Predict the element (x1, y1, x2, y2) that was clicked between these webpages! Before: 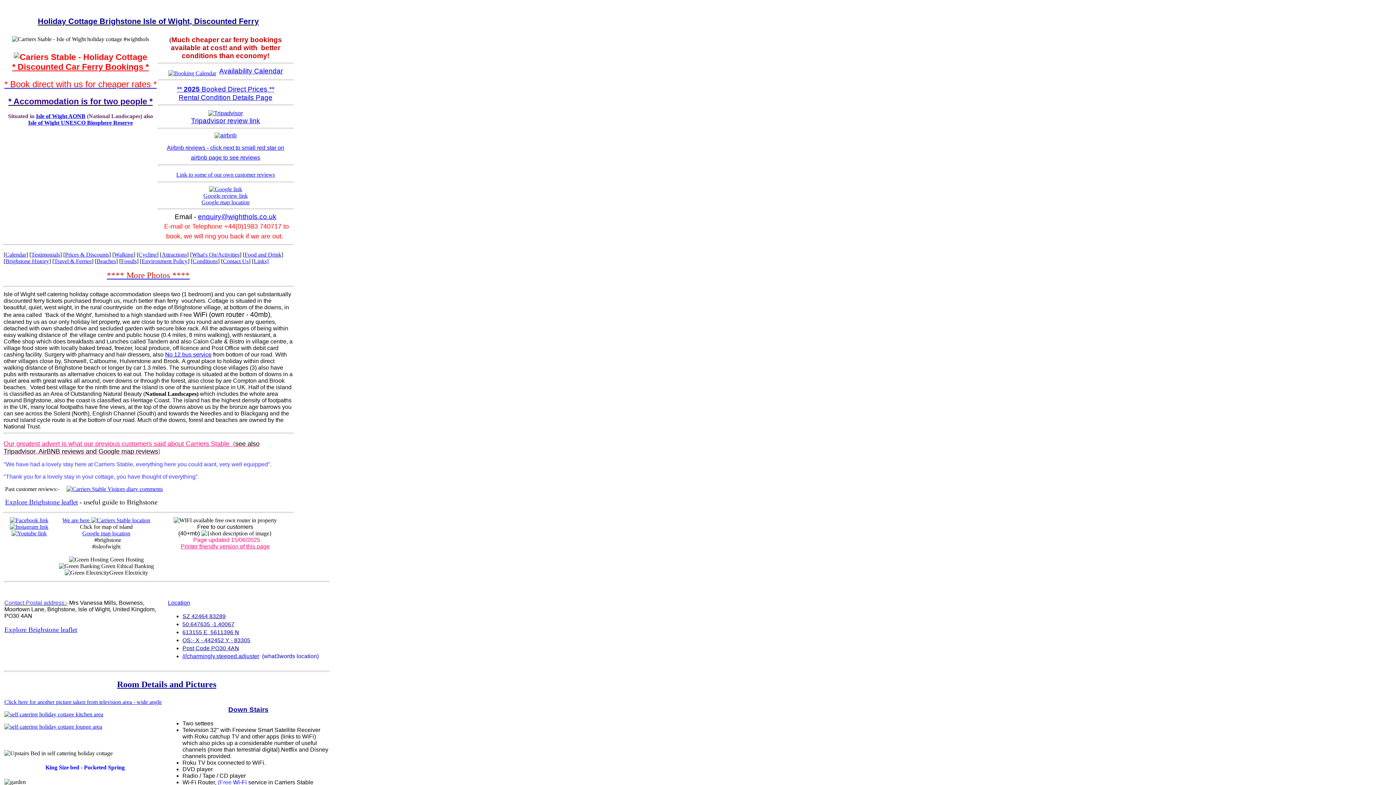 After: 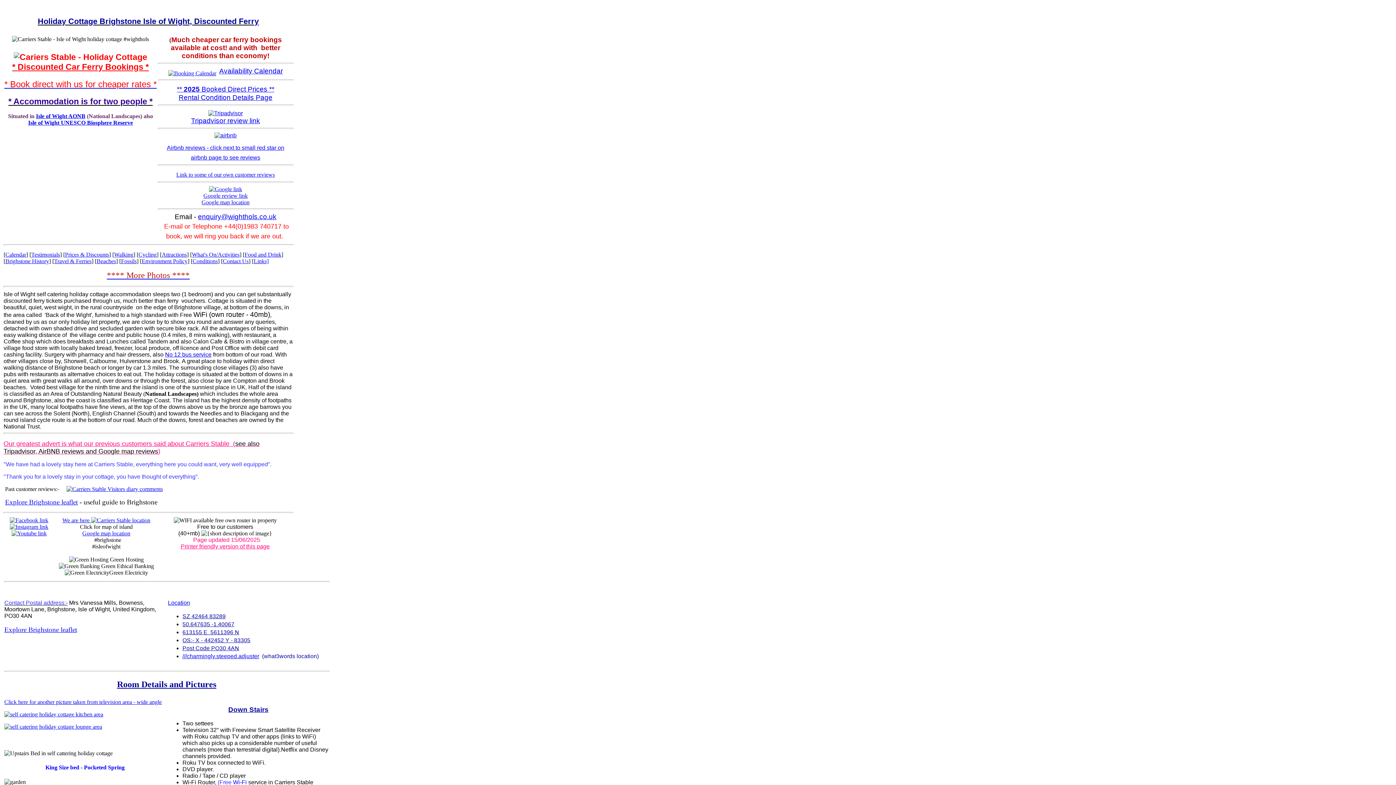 Action: bbox: (182, 645, 239, 651) label: Post Code PO30 4AN